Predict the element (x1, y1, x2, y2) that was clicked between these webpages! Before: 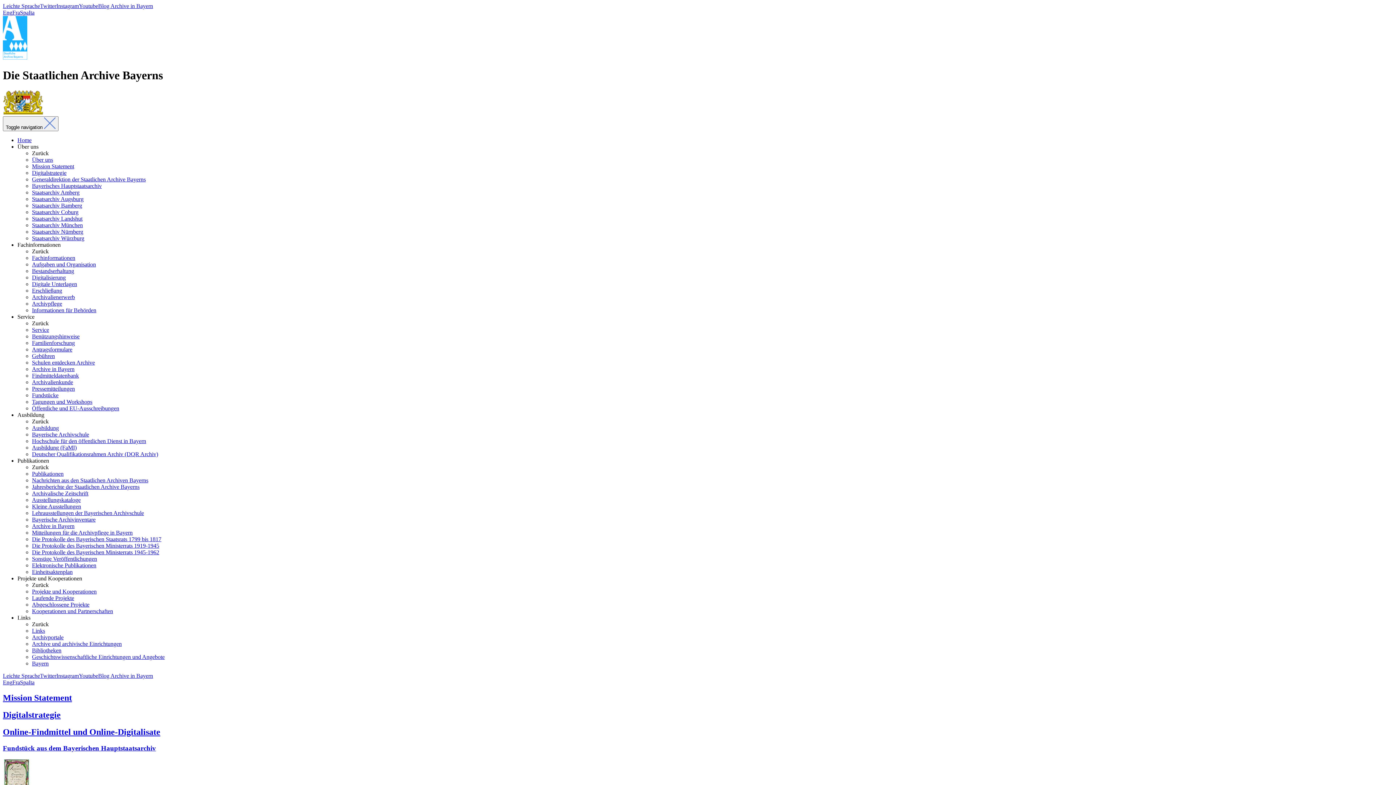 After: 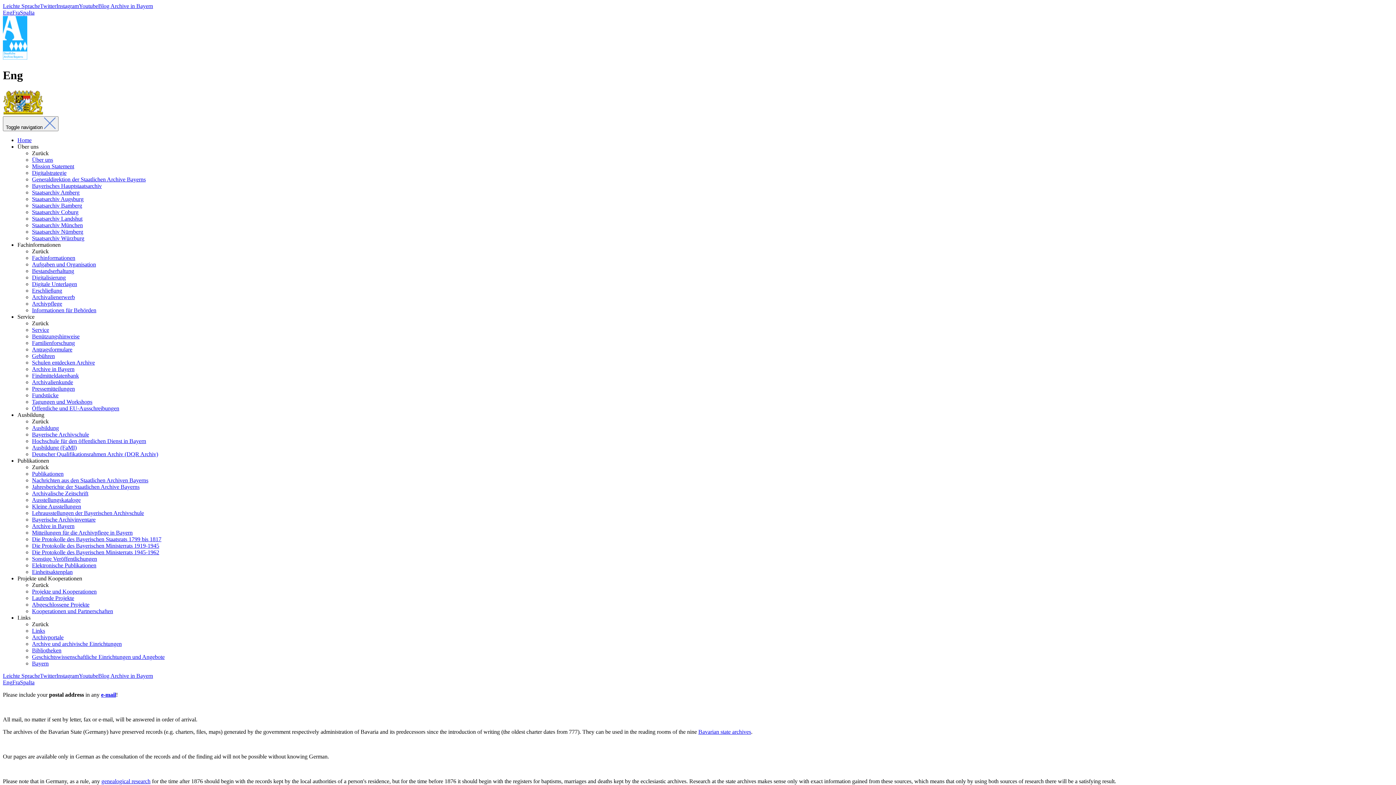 Action: label: Eng bbox: (2, 9, 12, 15)